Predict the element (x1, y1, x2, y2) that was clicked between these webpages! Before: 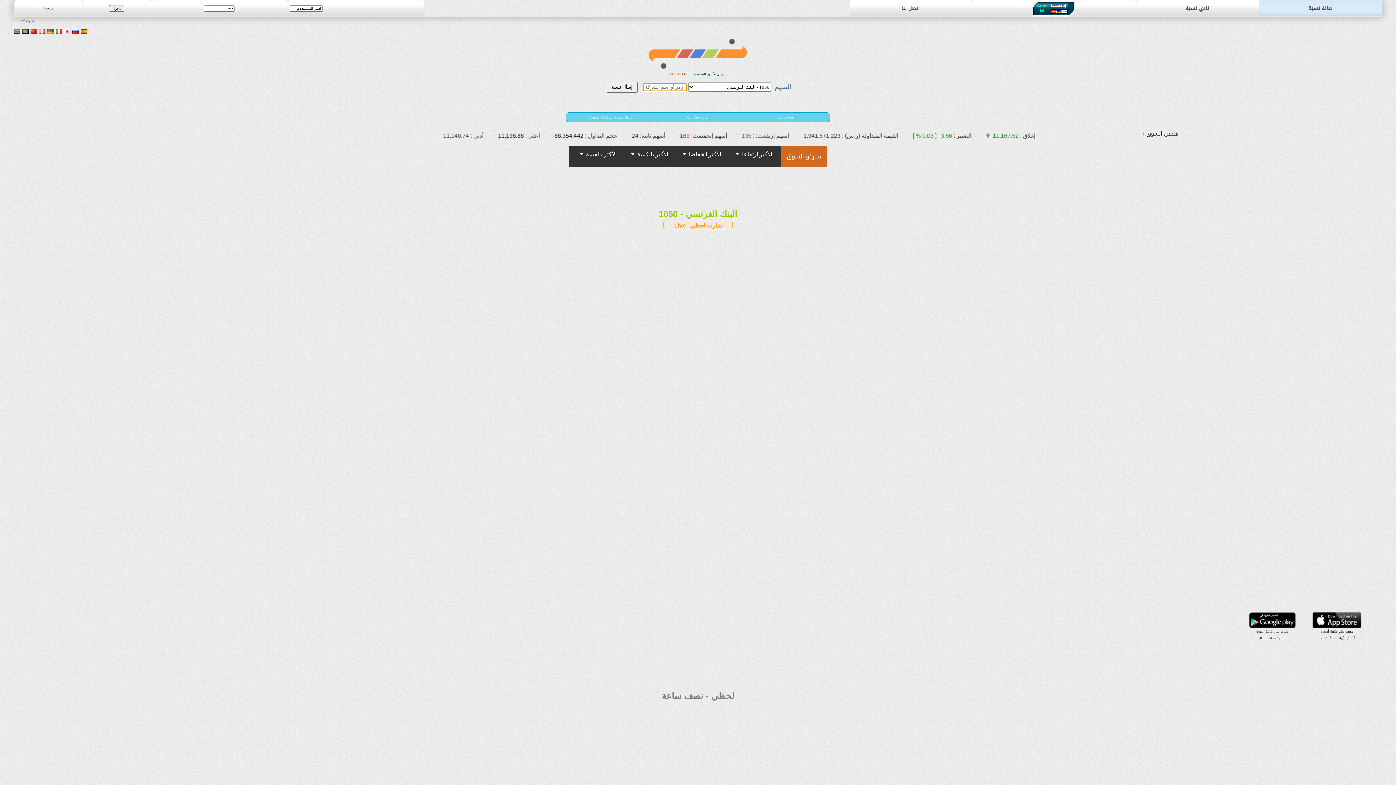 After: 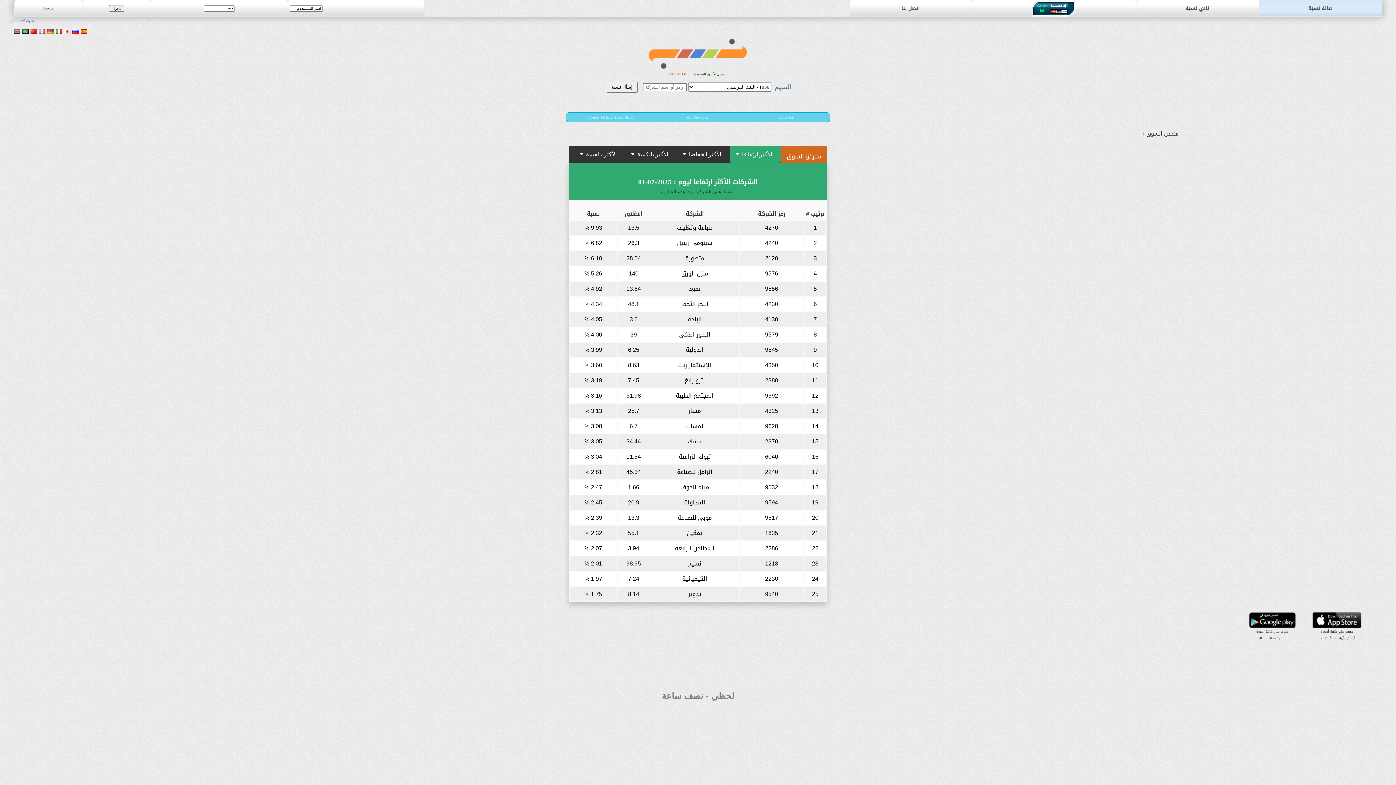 Action: bbox: (730, 145, 781, 162) label:   الأكثر ارتفاعا  